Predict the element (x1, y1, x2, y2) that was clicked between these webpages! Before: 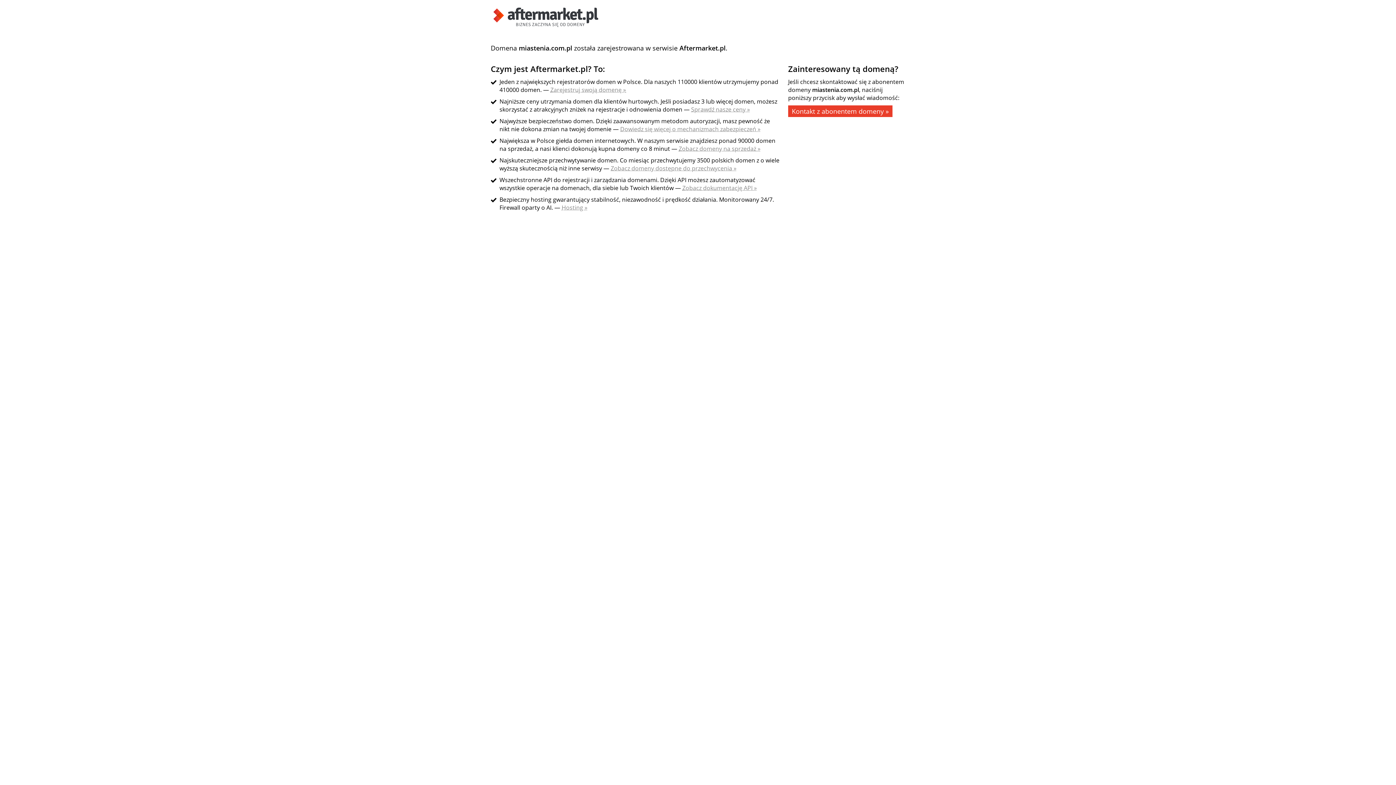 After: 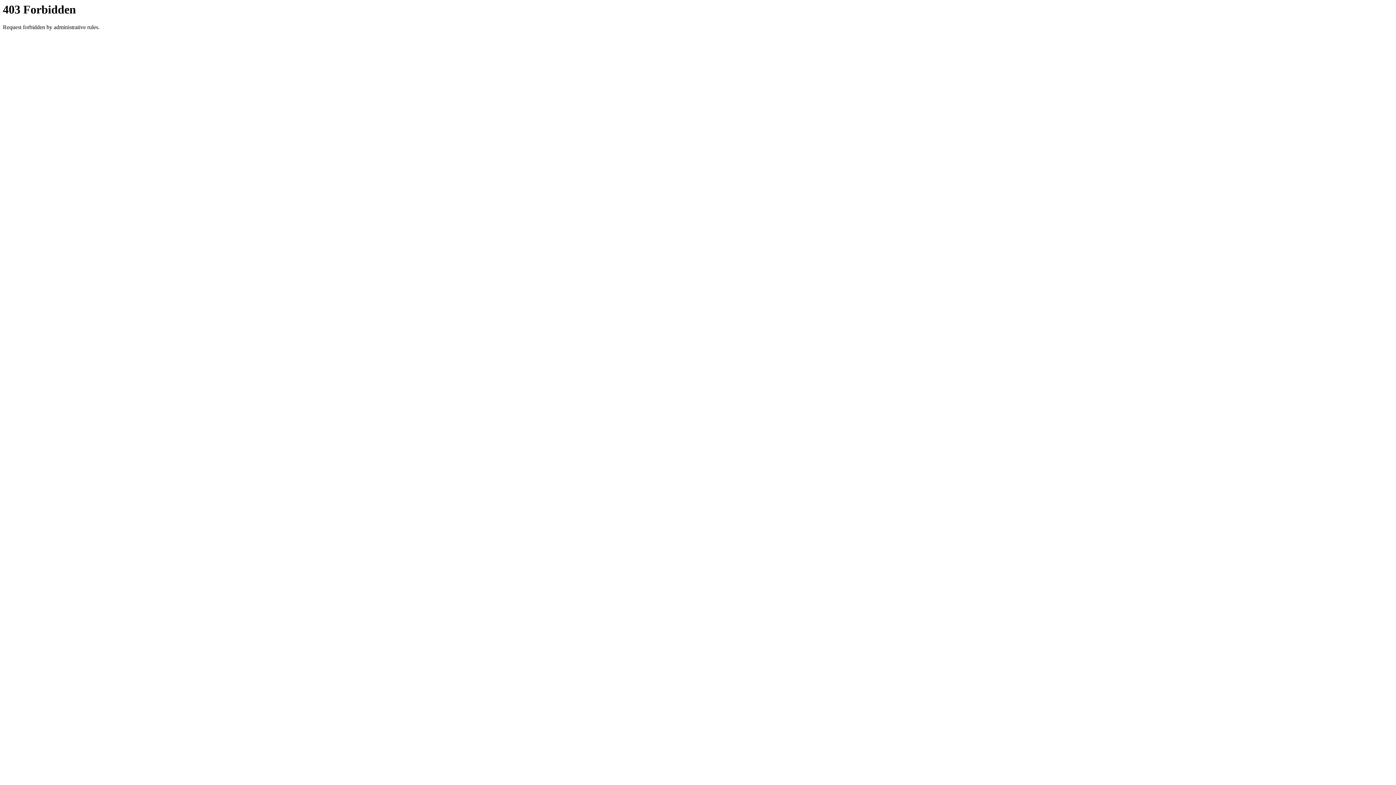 Action: bbox: (678, 144, 760, 152) label: Zobacz domeny na sprzedaż »